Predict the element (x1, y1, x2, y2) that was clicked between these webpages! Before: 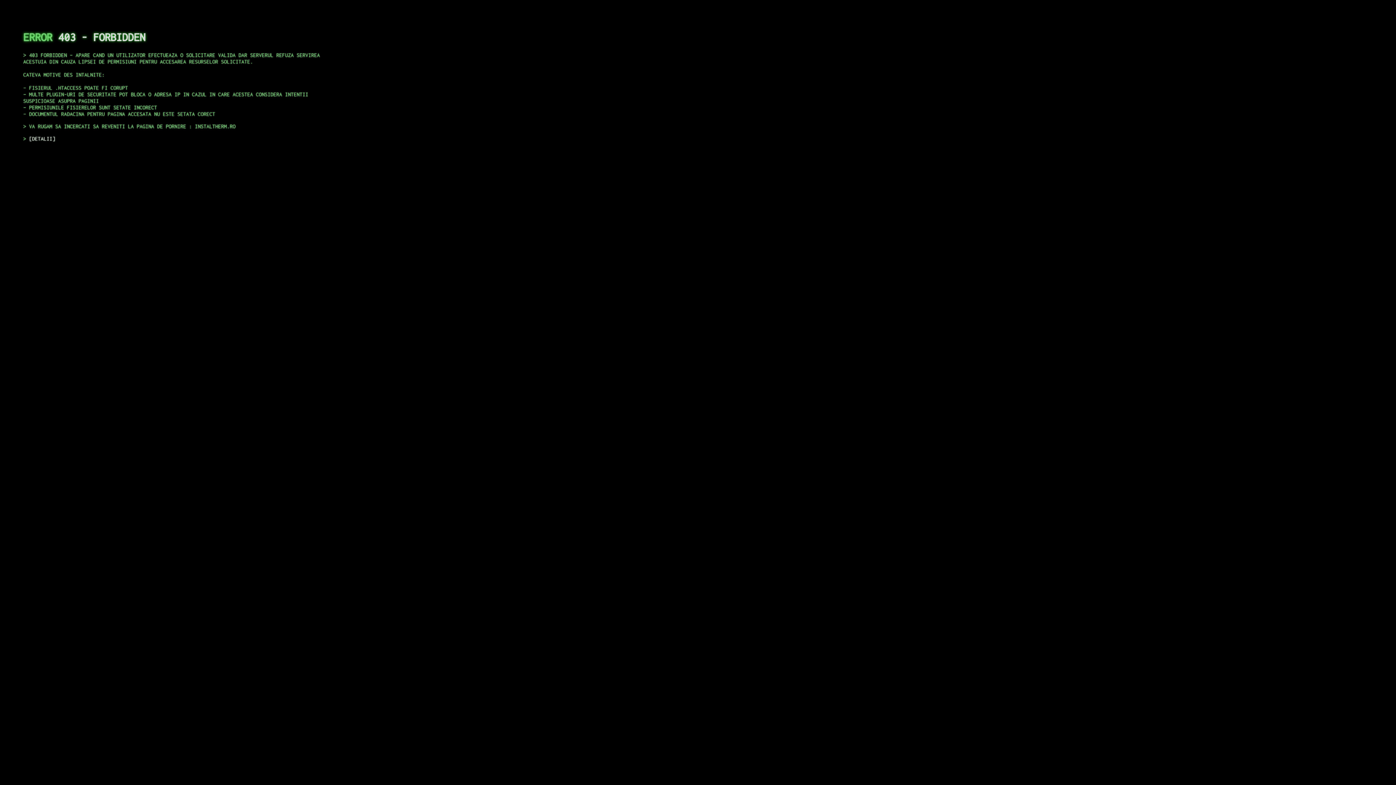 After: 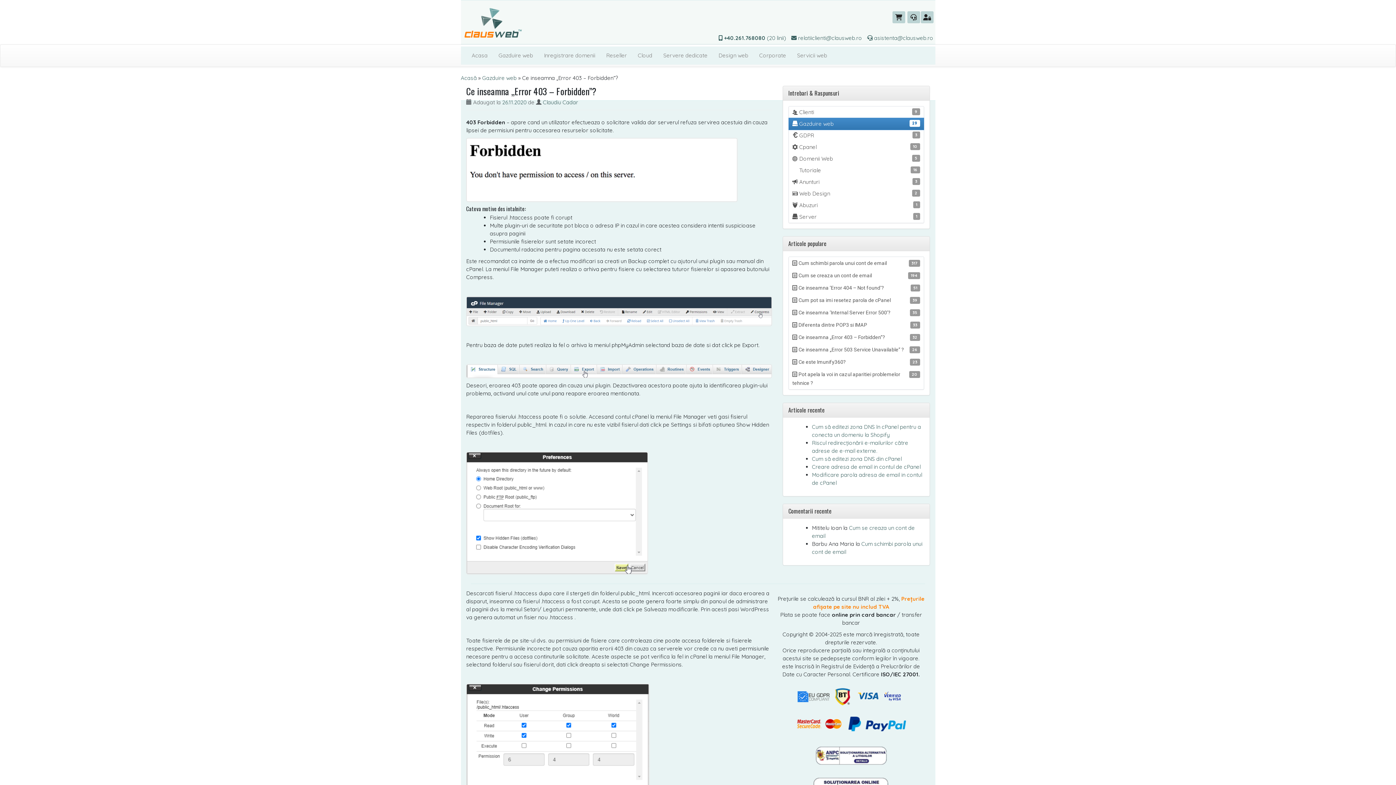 Action: label: DETALII bbox: (29, 135, 55, 141)